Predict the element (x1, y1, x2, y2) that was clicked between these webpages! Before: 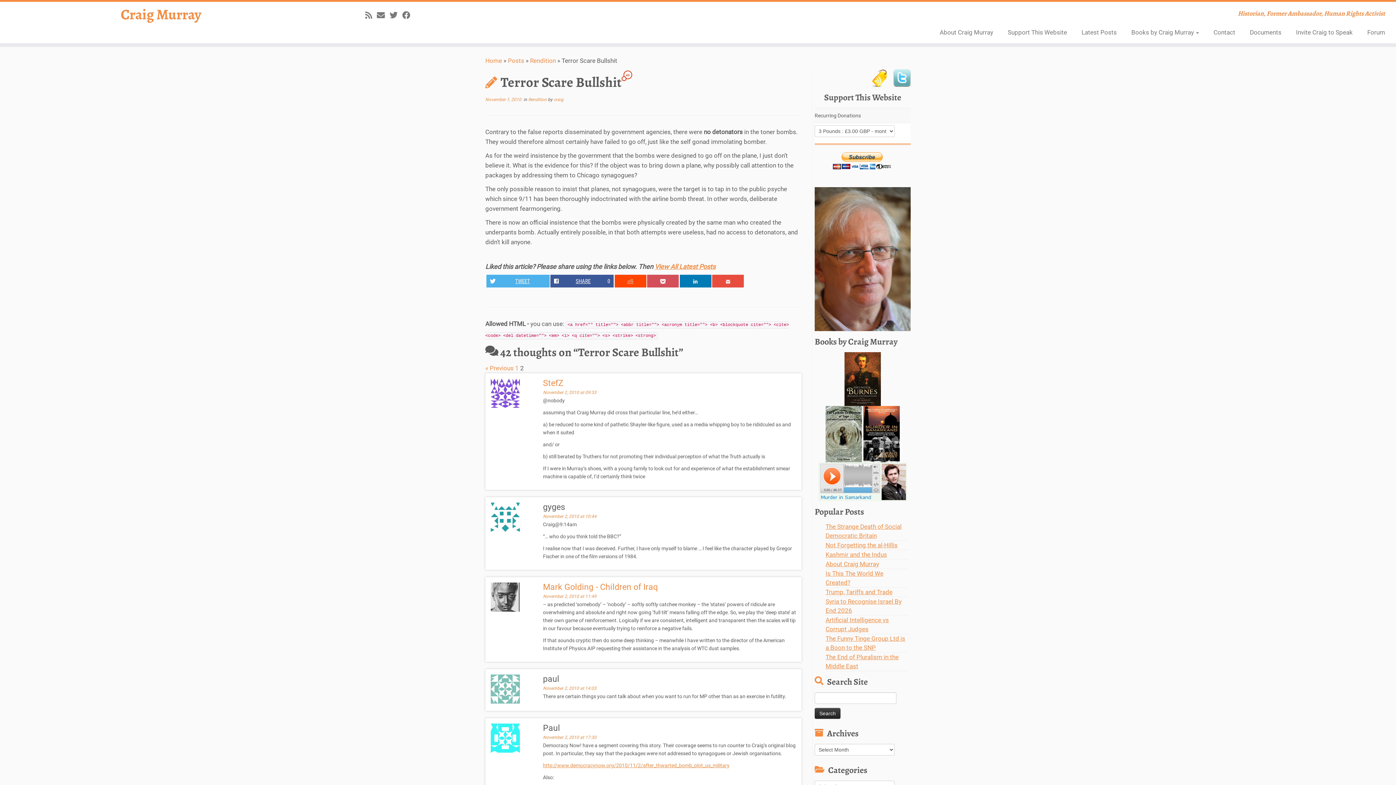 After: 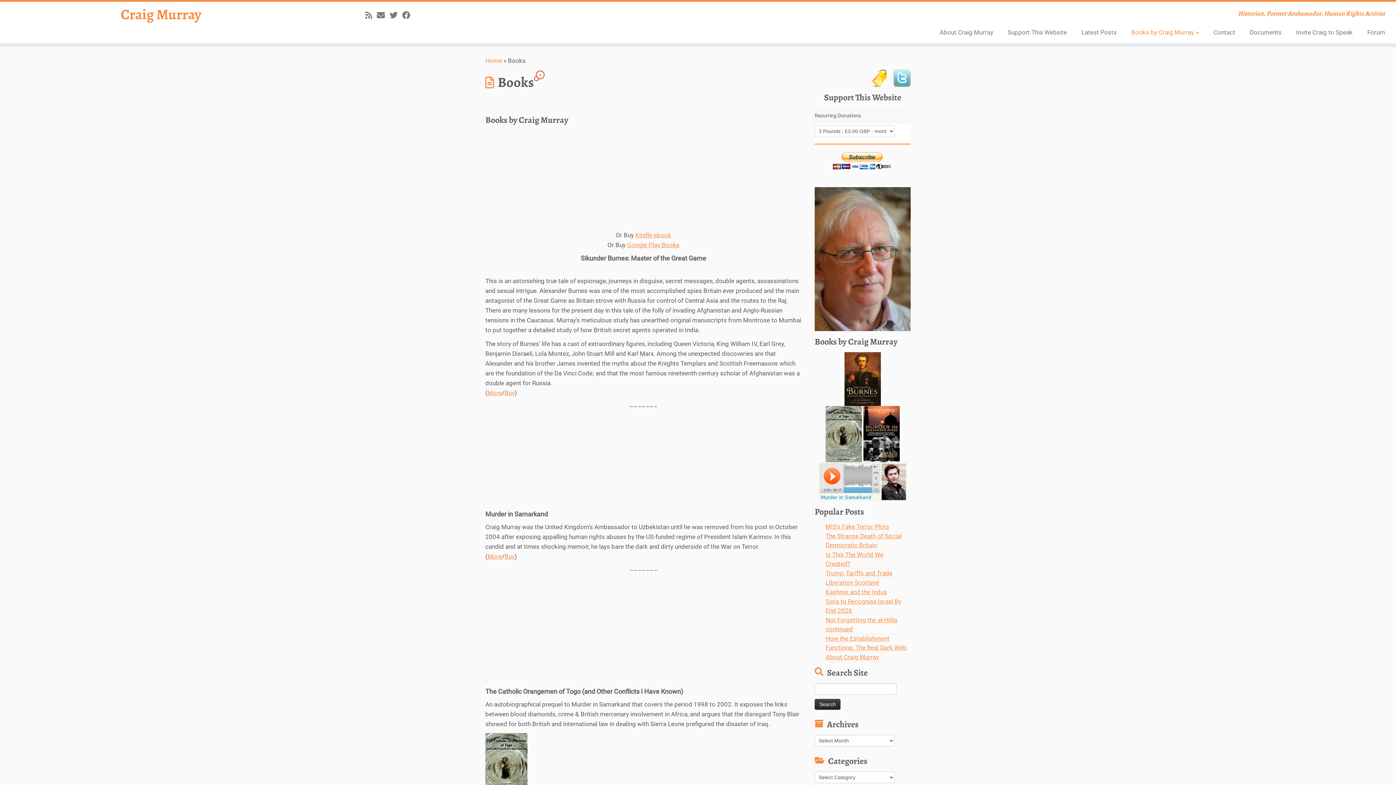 Action: label: Books by Craig Murray  bbox: (1124, 25, 1206, 39)